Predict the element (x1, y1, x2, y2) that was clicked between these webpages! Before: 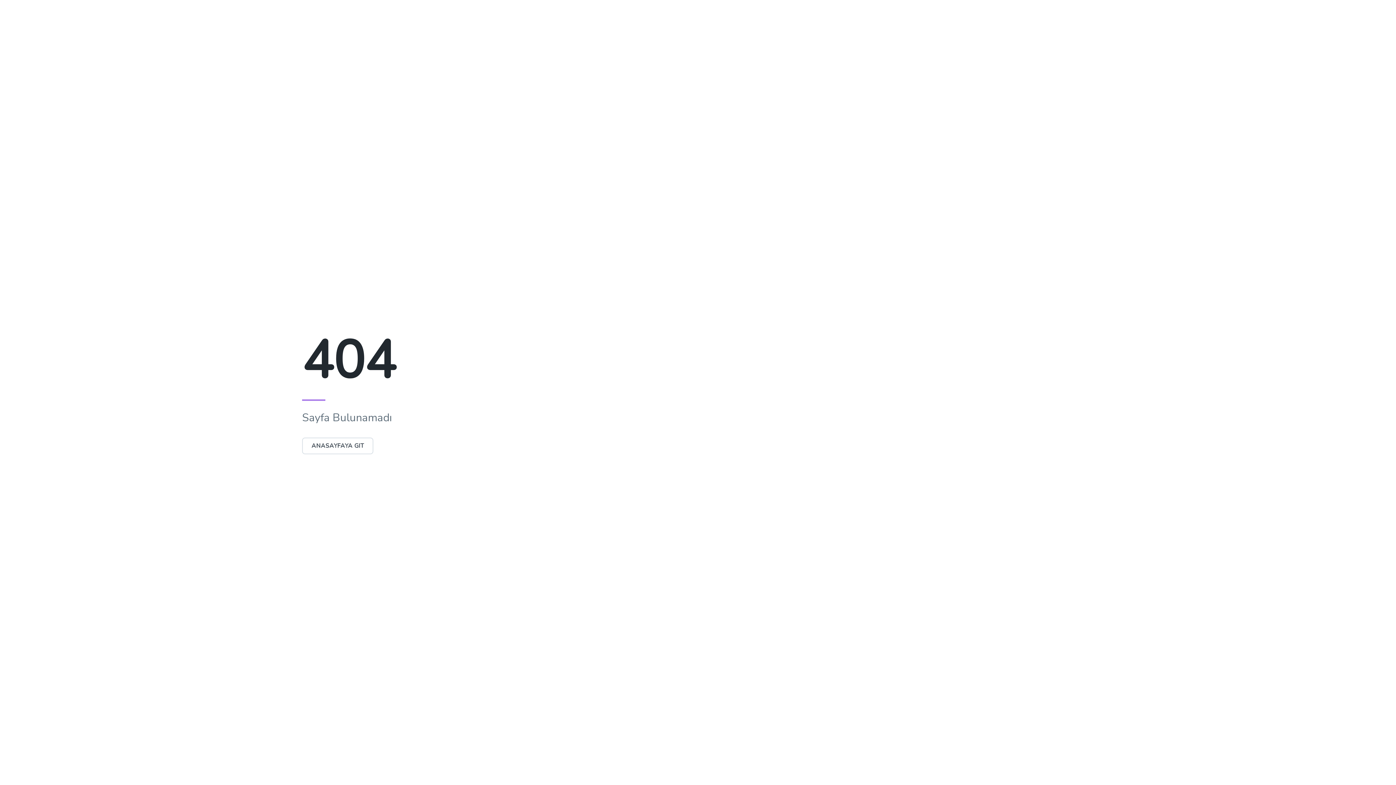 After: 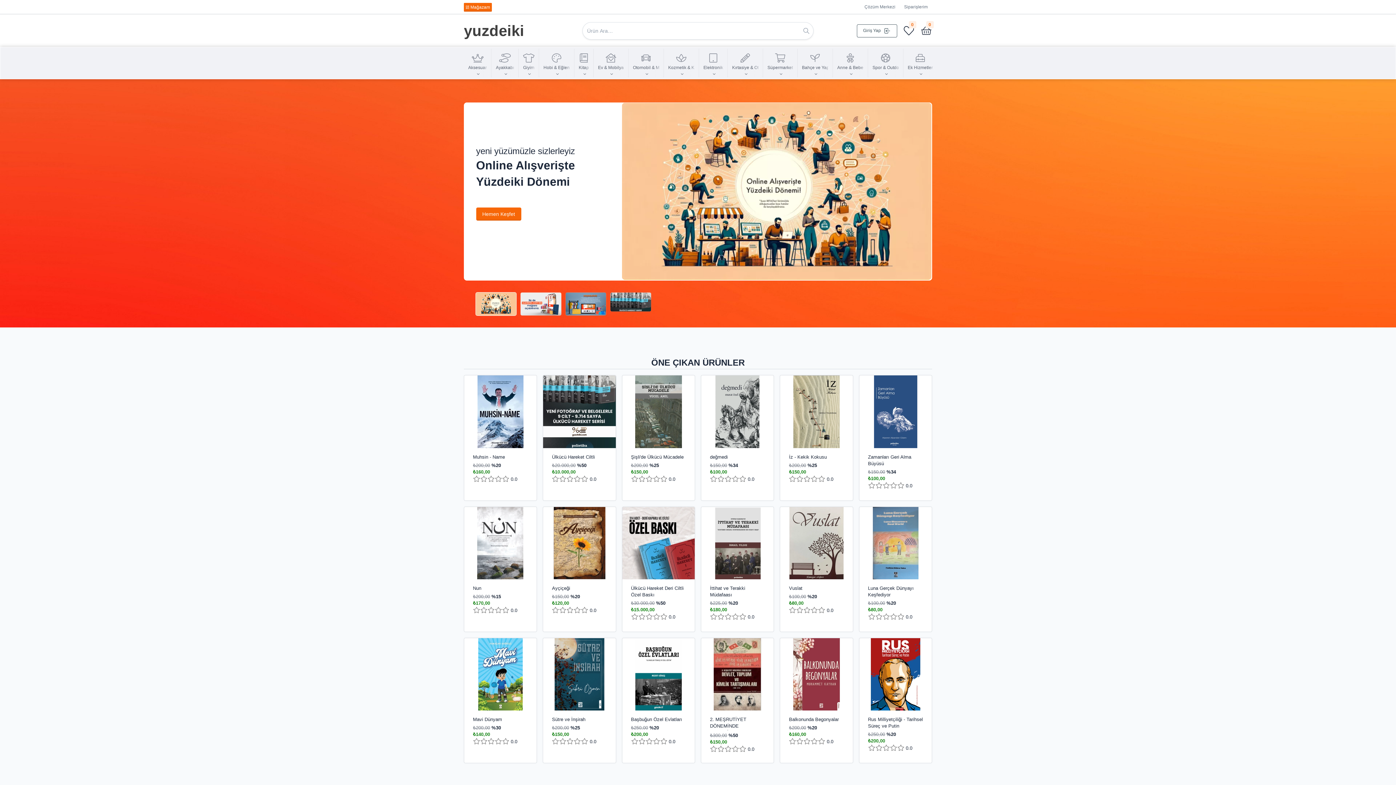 Action: bbox: (302, 437, 373, 454) label: ANASAYFAYA GIT